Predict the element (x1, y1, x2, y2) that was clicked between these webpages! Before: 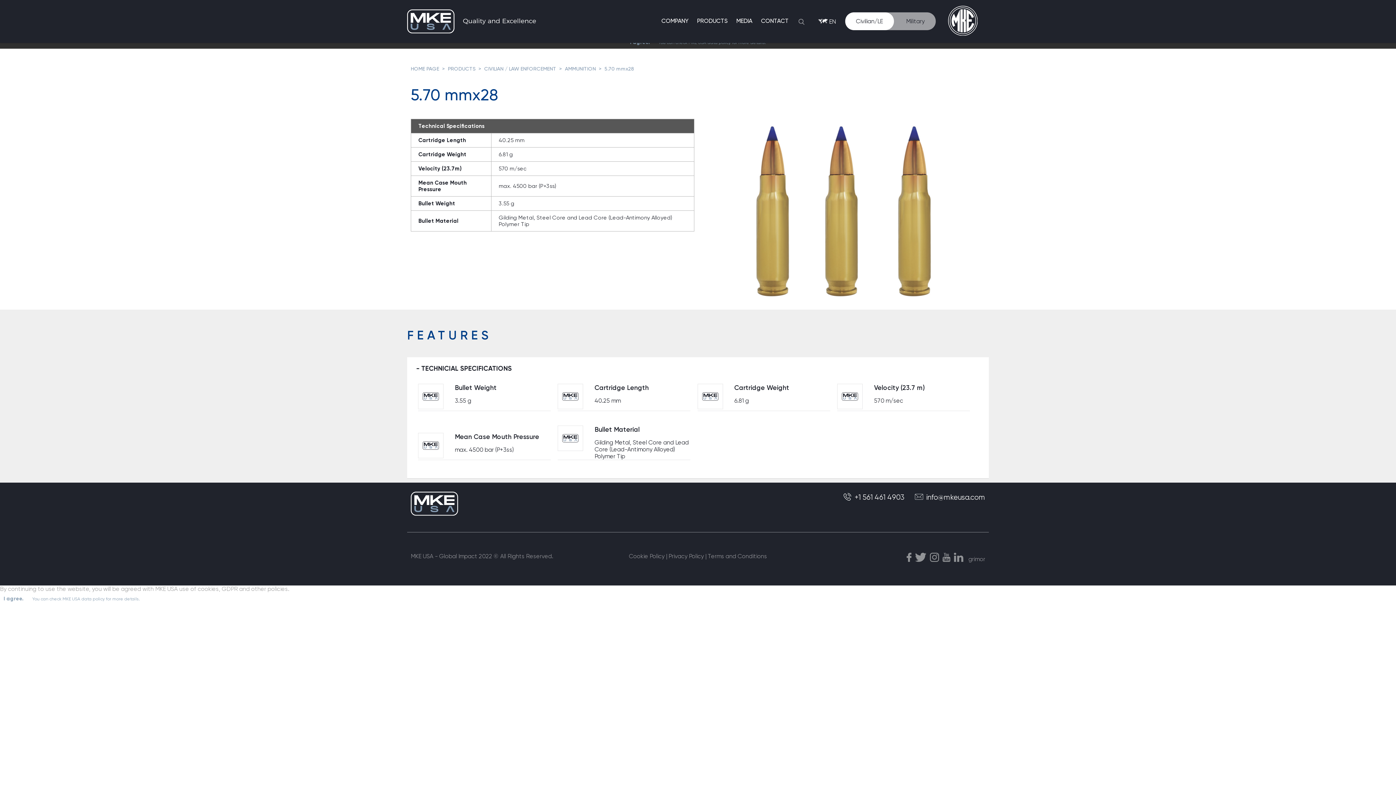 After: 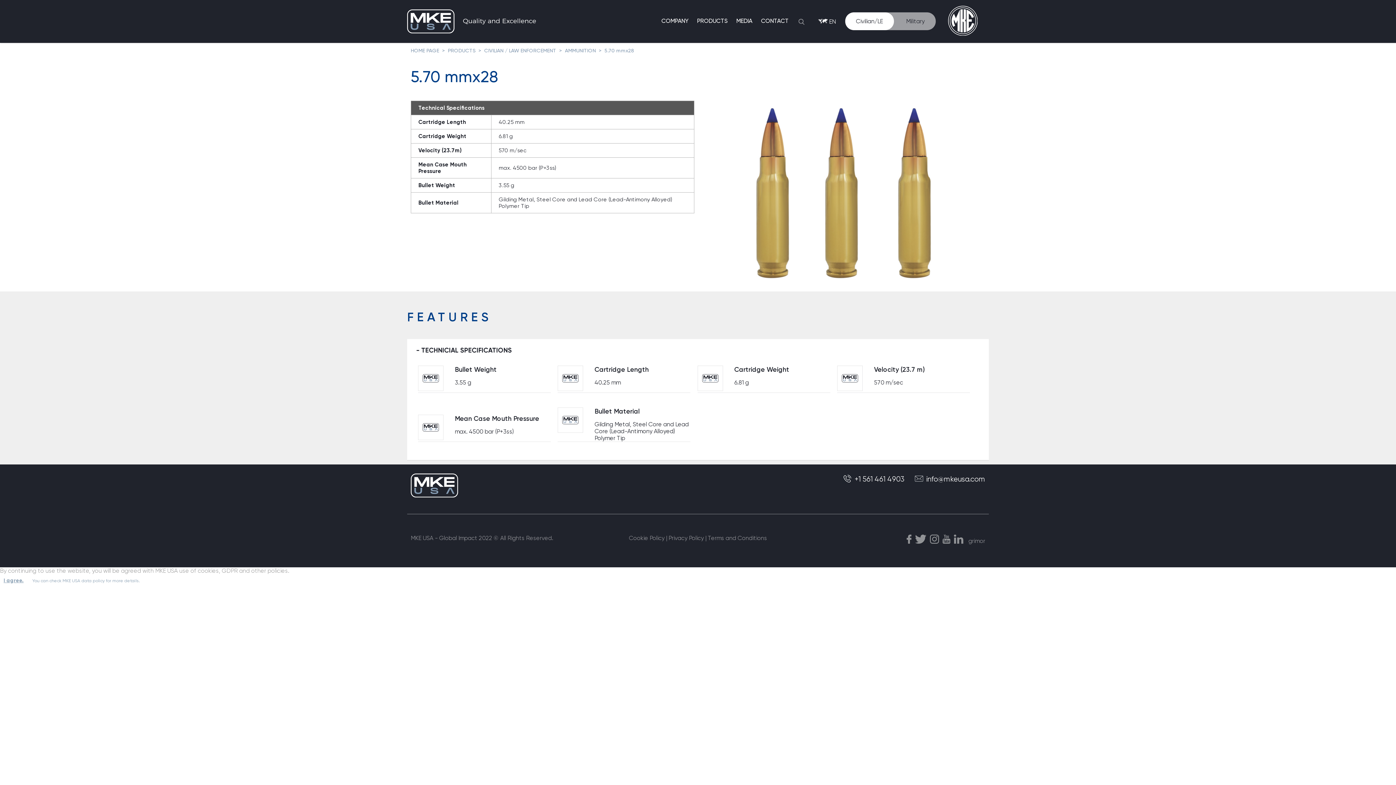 Action: label: I agree. bbox: (3, 596, 23, 602)